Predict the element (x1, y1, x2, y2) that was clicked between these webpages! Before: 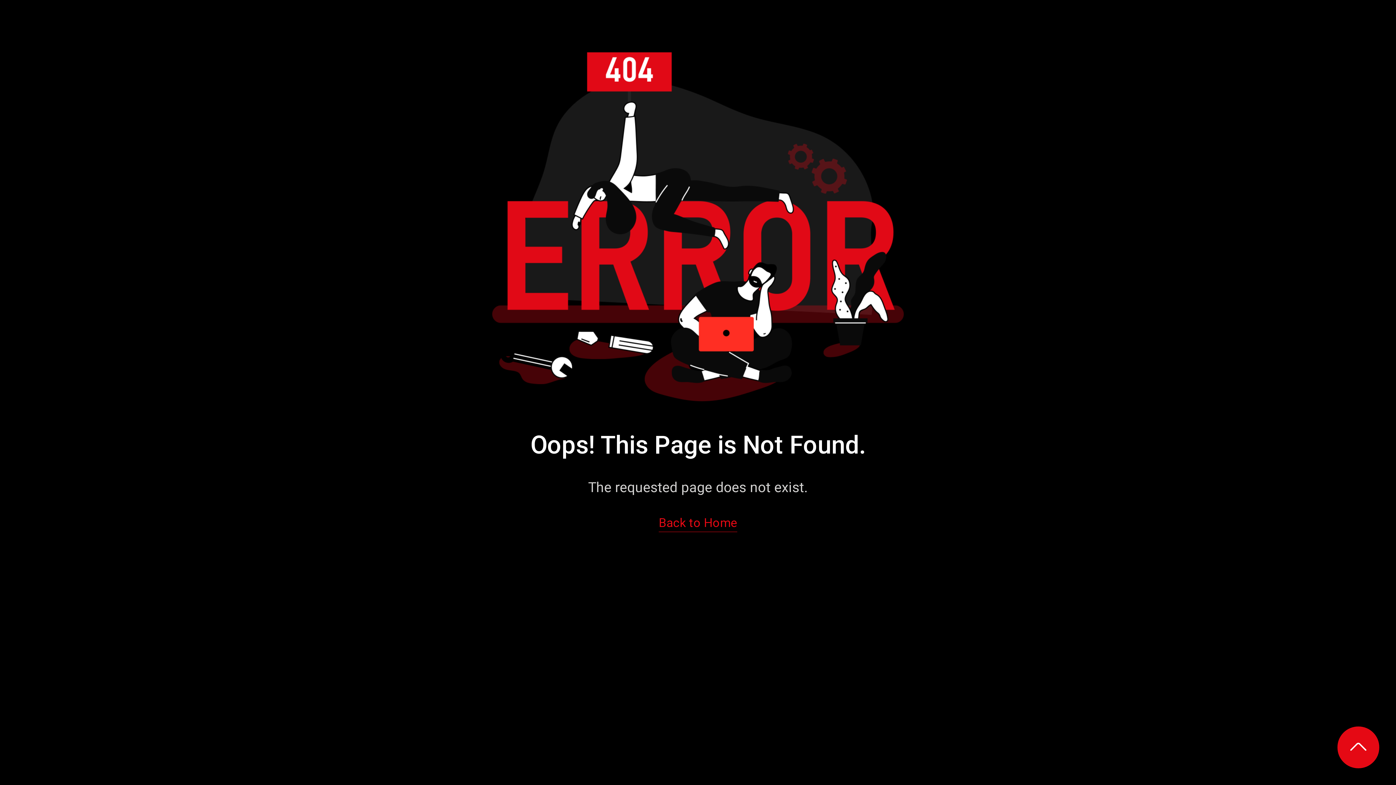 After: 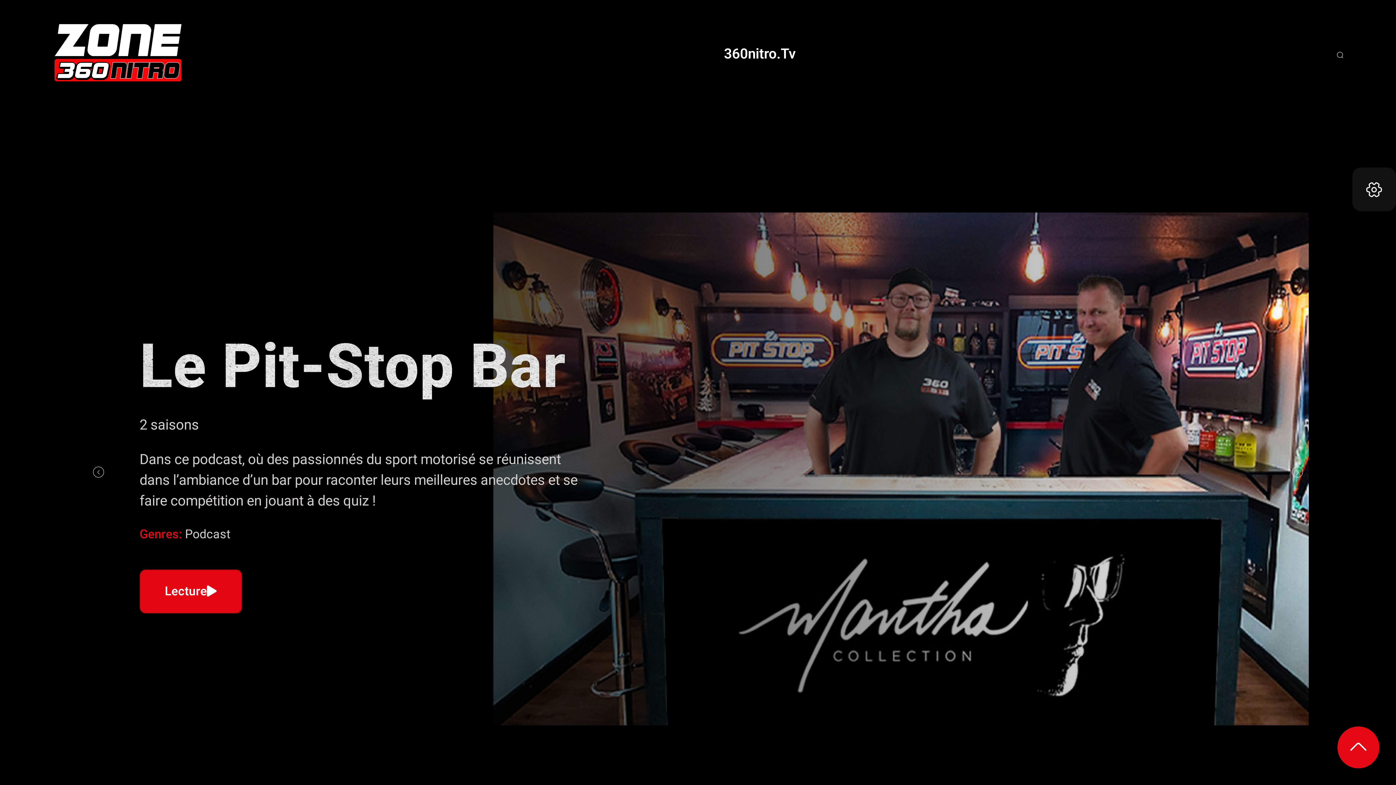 Action: label: Back to Home bbox: (658, 513, 738, 533)